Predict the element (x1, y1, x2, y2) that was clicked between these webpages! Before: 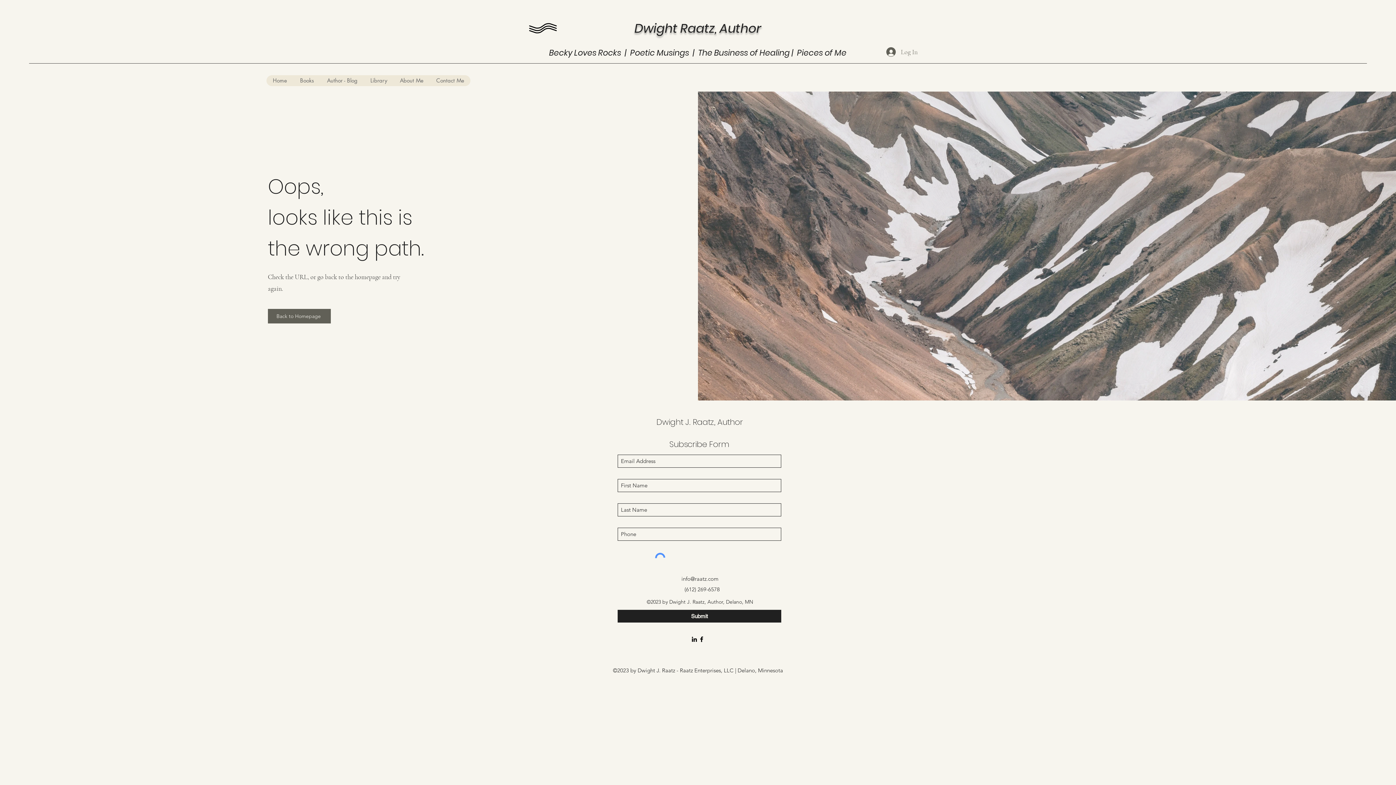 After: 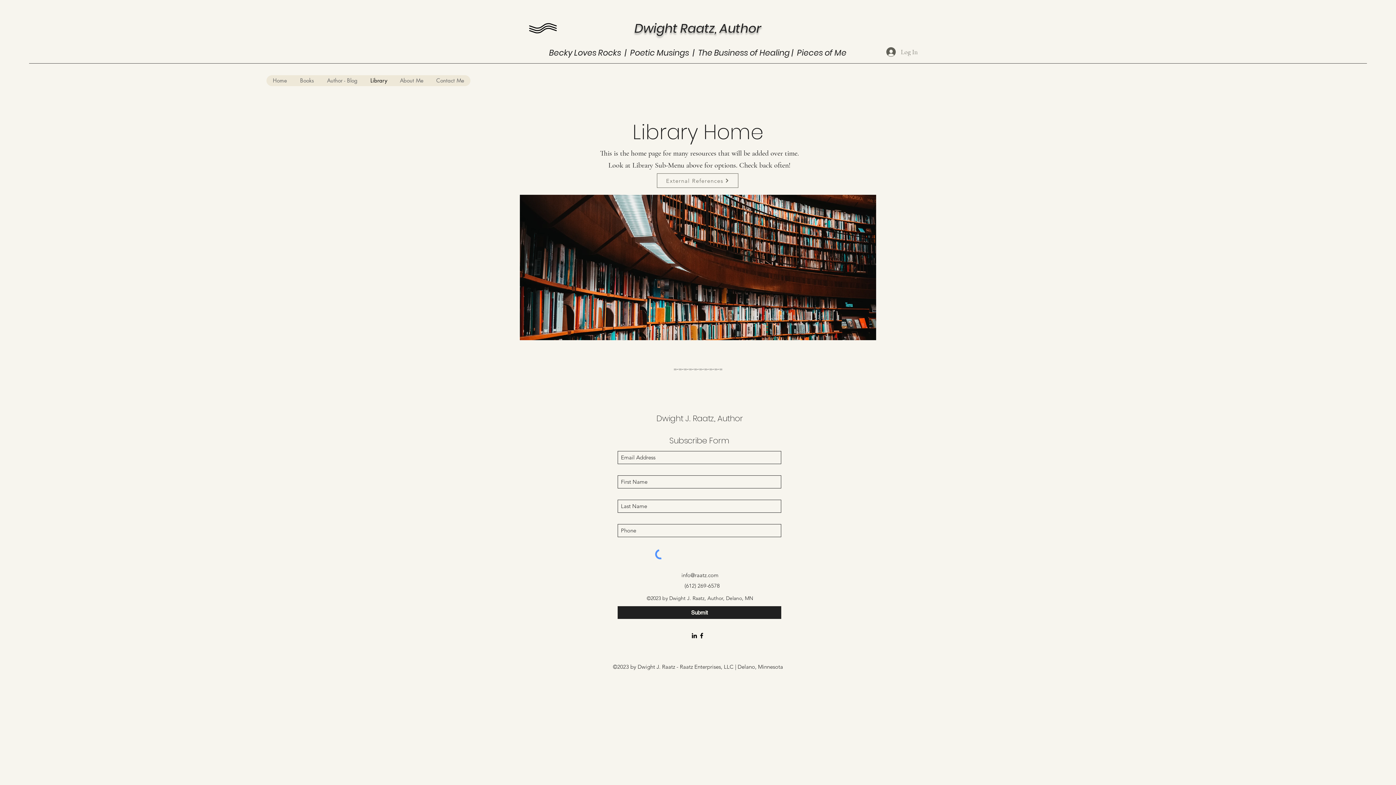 Action: label: Library bbox: (364, 75, 393, 86)